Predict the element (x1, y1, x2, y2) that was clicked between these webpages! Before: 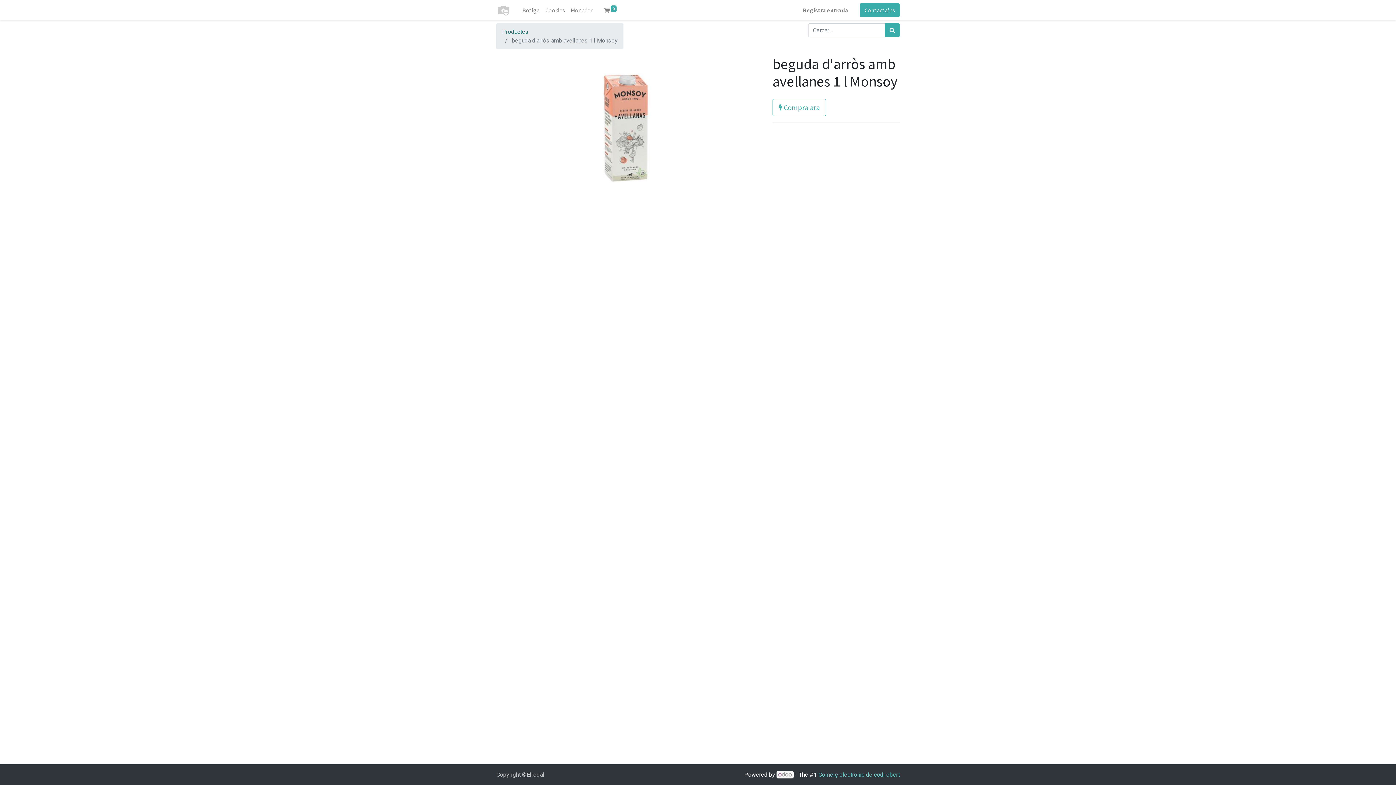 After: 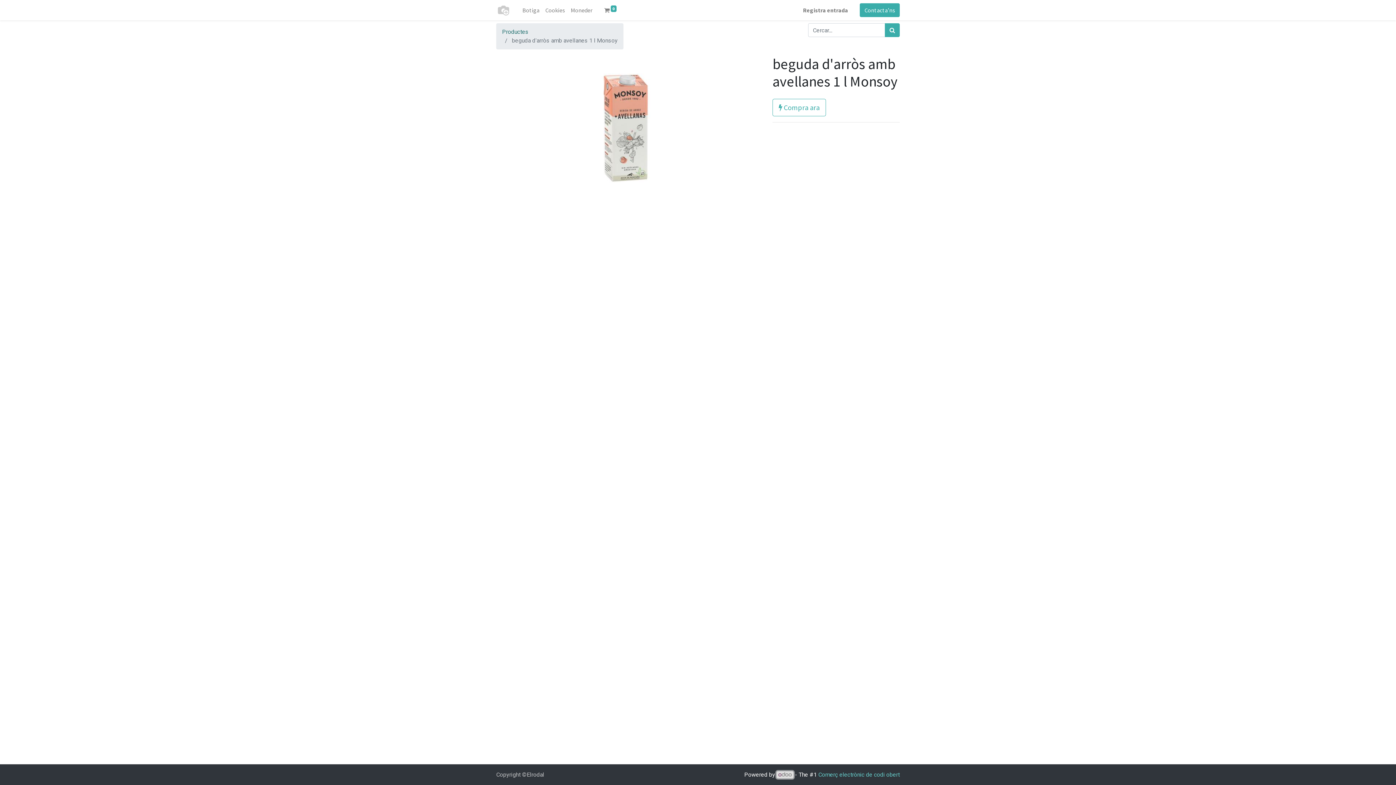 Action: bbox: (776, 771, 793, 778)